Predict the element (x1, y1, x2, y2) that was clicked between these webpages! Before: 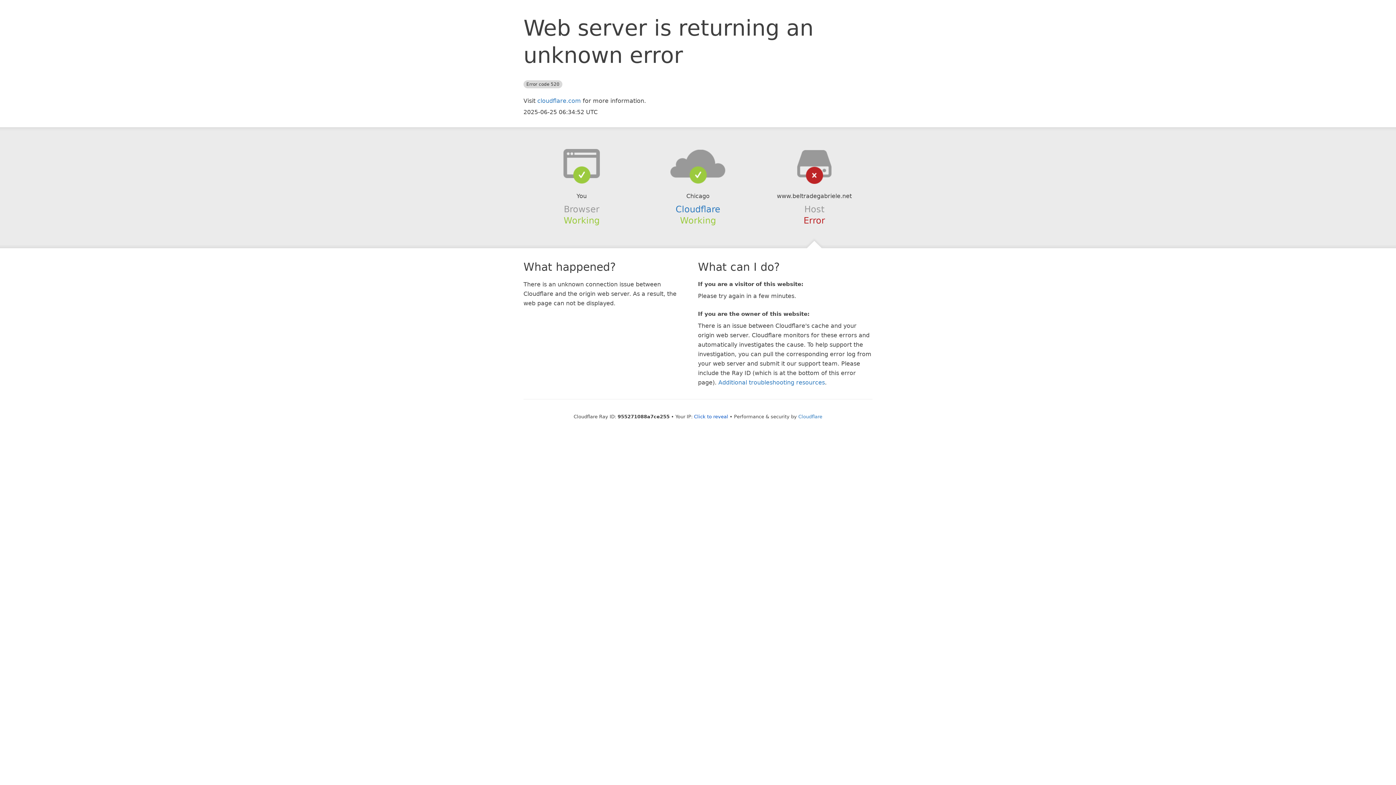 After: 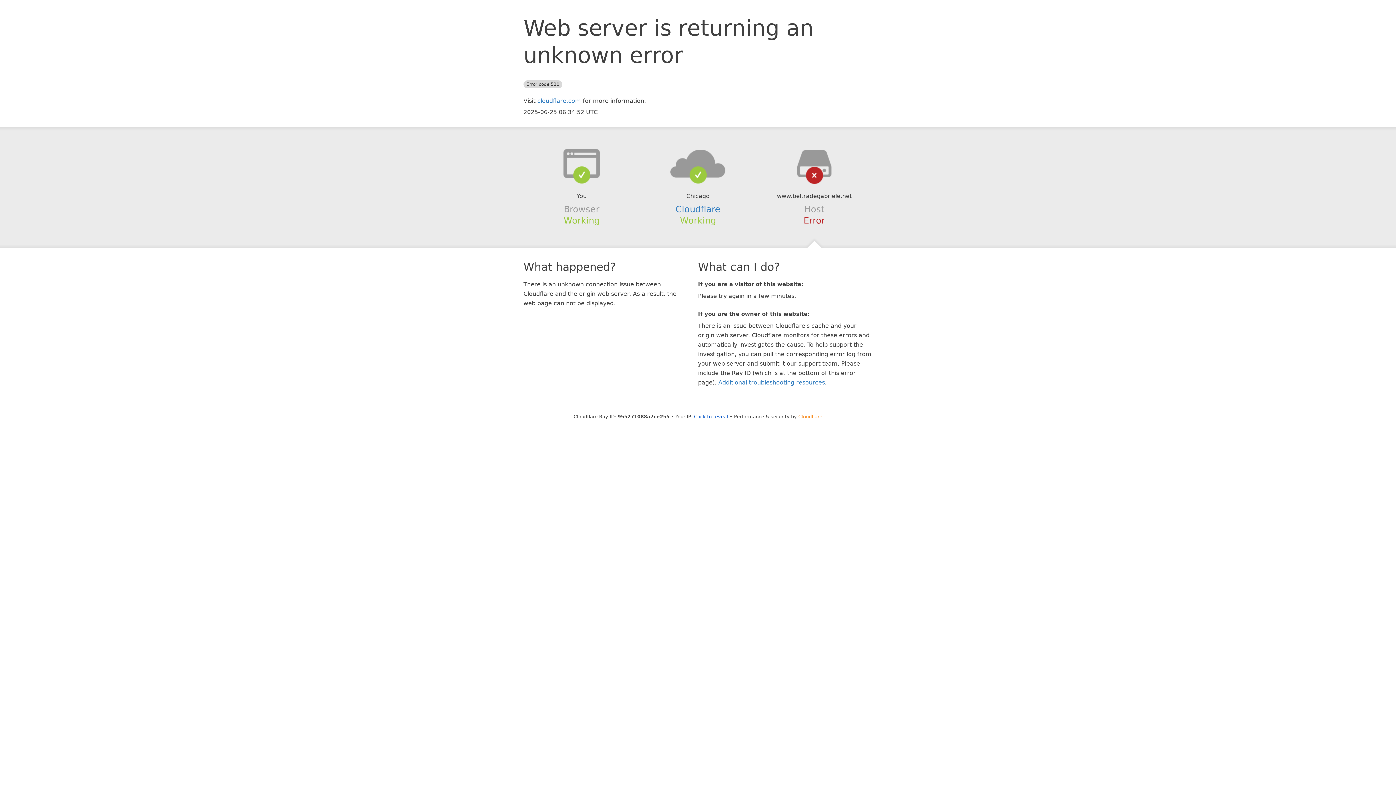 Action: bbox: (798, 414, 822, 419) label: Cloudflare